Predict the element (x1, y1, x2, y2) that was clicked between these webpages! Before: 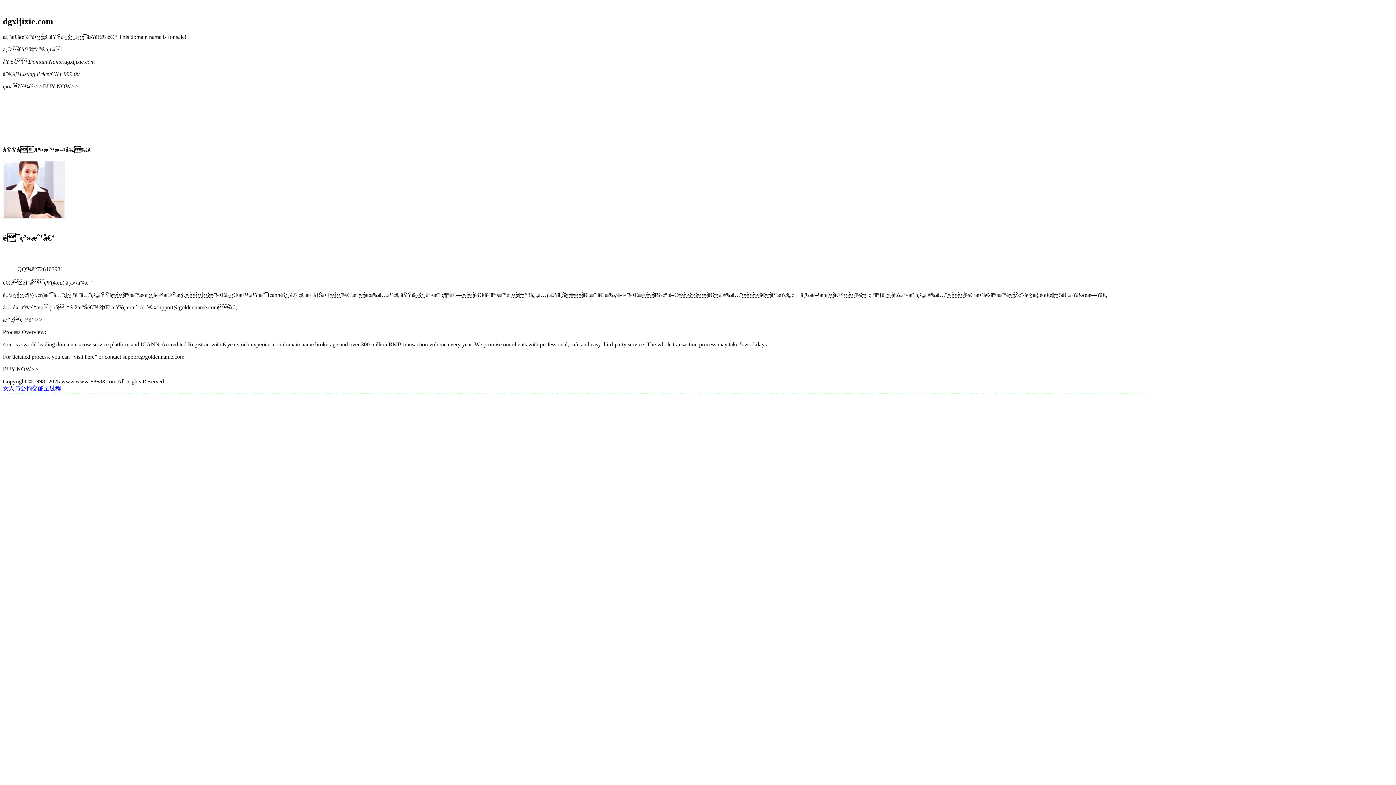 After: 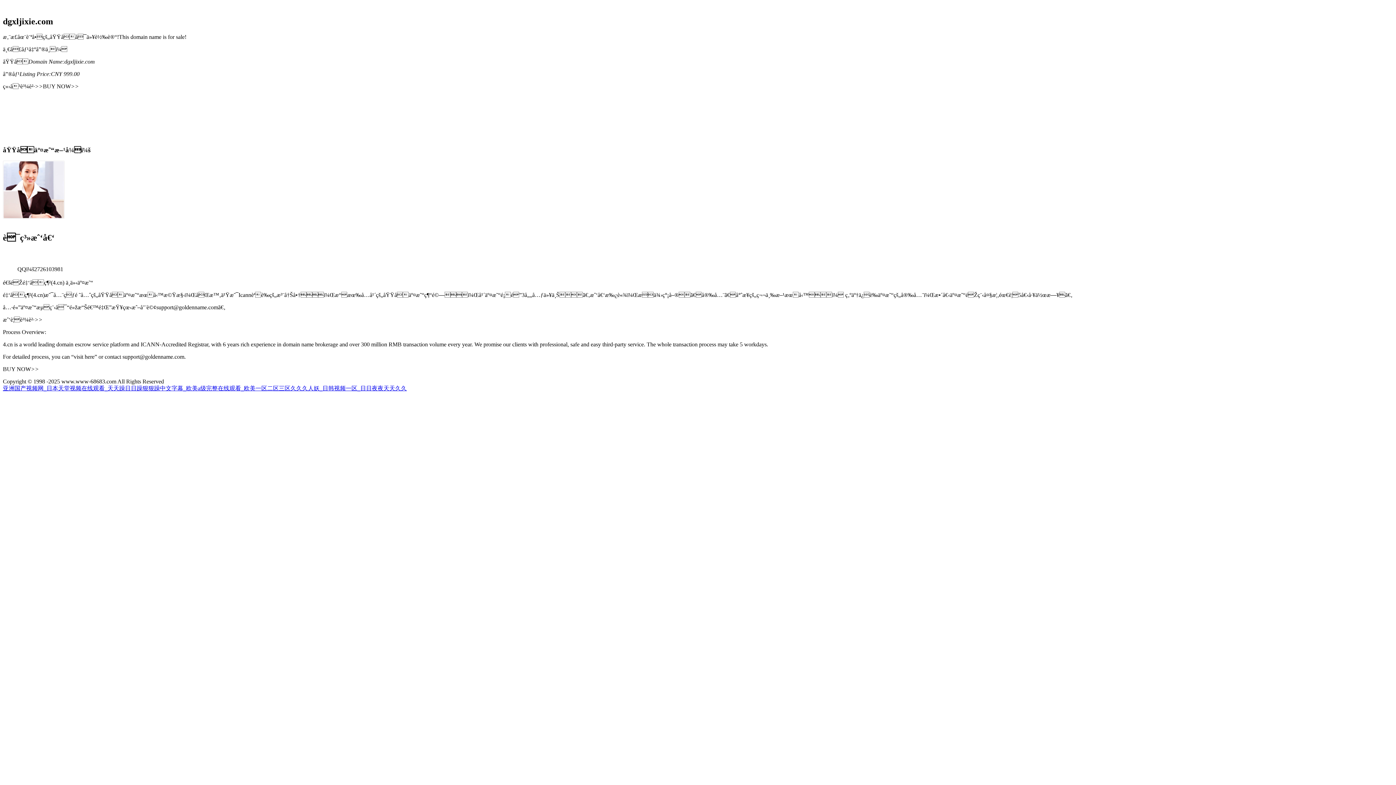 Action: label: 女人与公拘交酡全过程i bbox: (2, 385, 62, 391)